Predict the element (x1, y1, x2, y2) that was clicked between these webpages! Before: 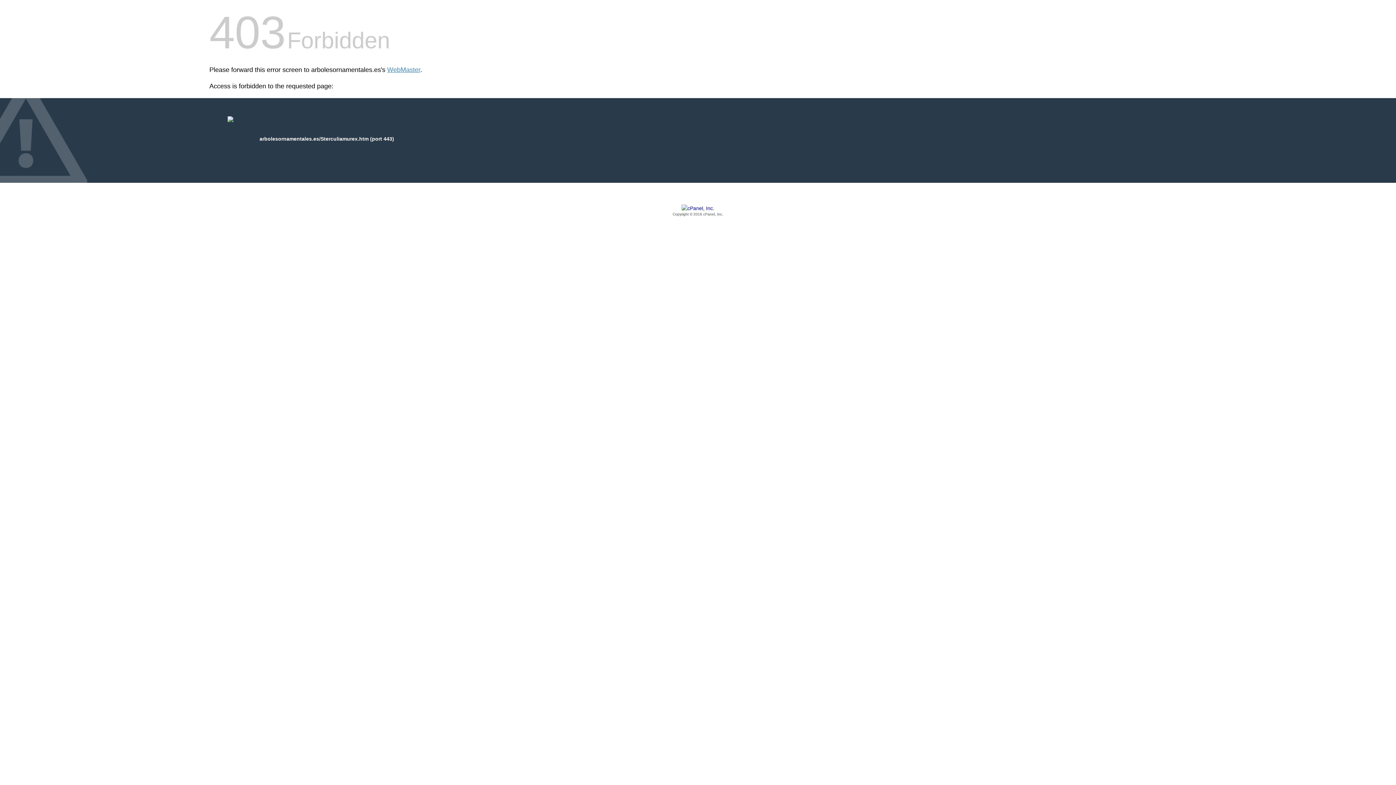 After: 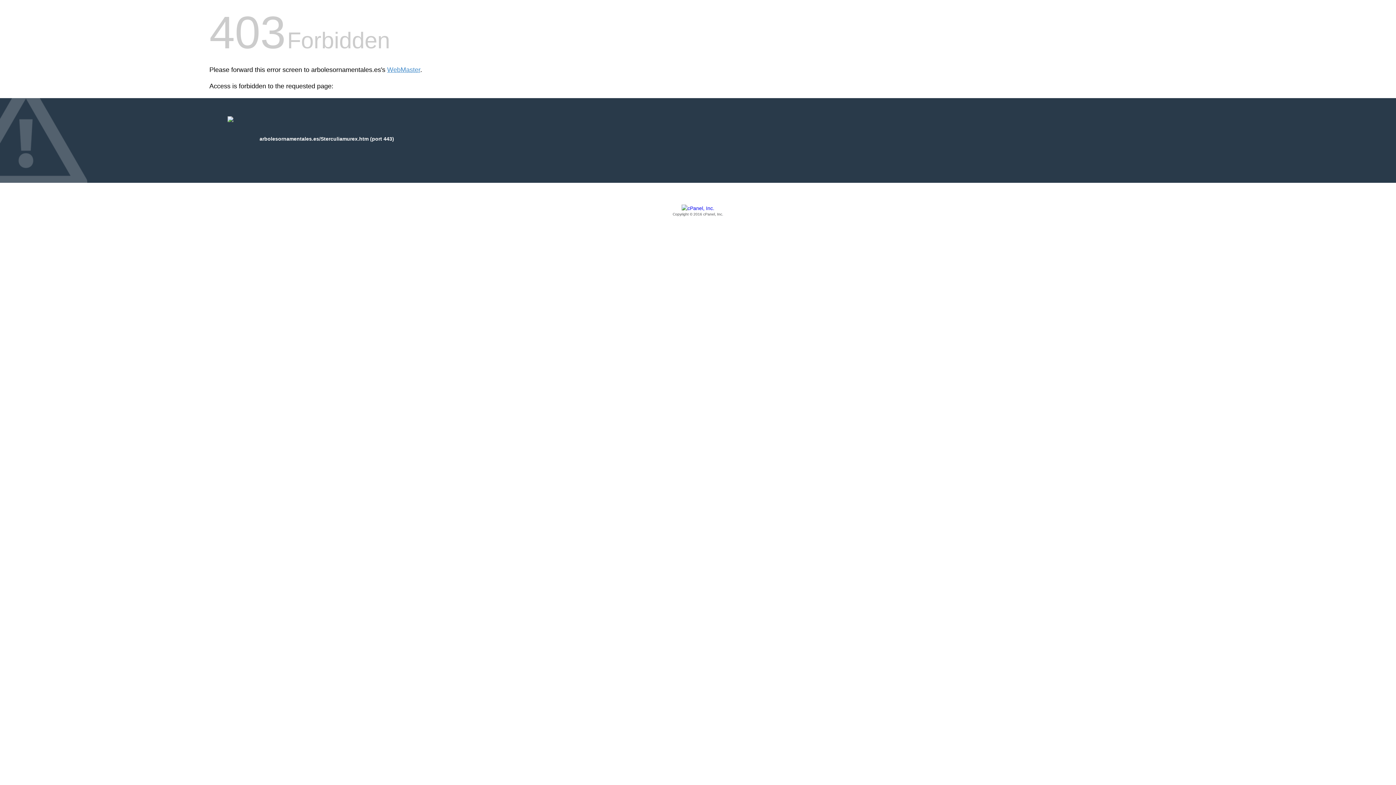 Action: label: Copyright © 2016 cPanel, Inc. bbox: (209, 205, 1186, 217)